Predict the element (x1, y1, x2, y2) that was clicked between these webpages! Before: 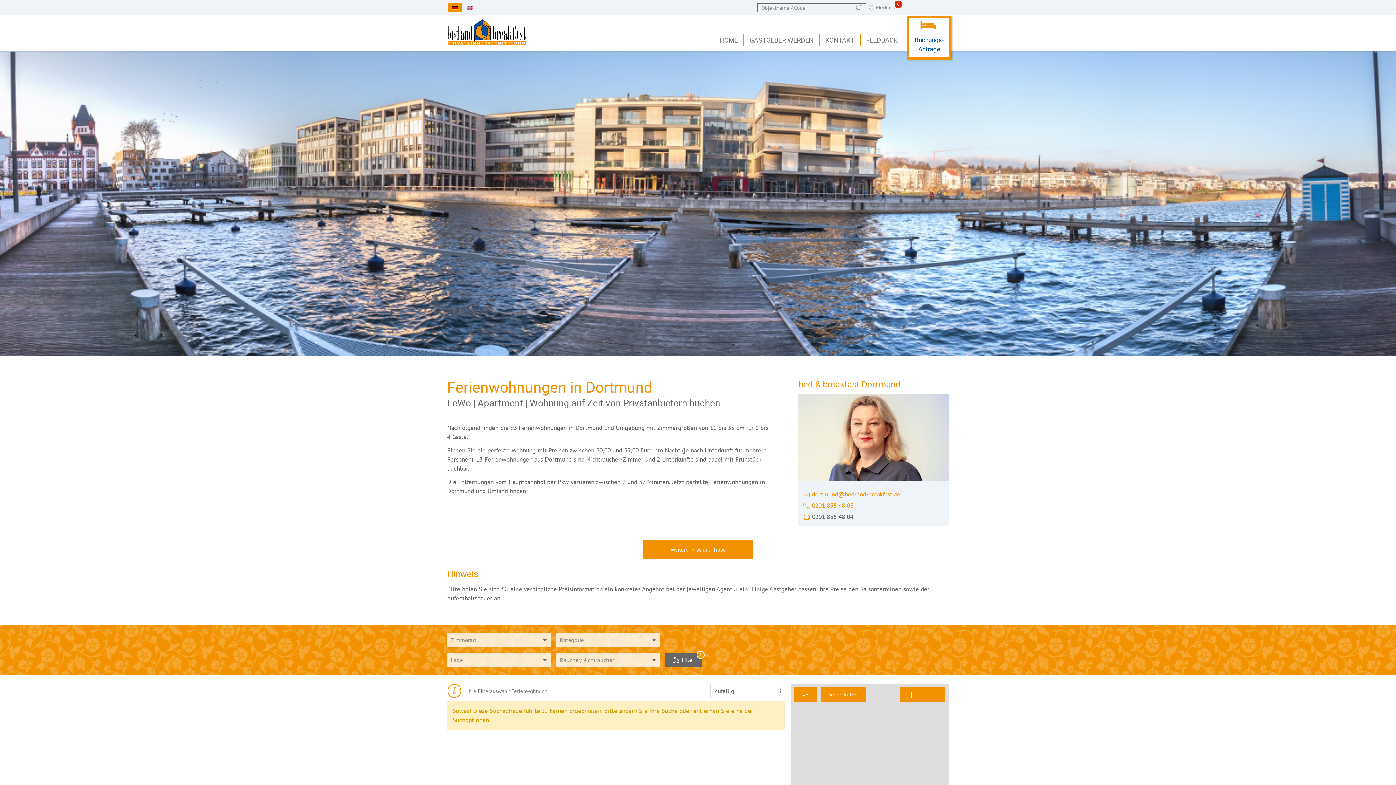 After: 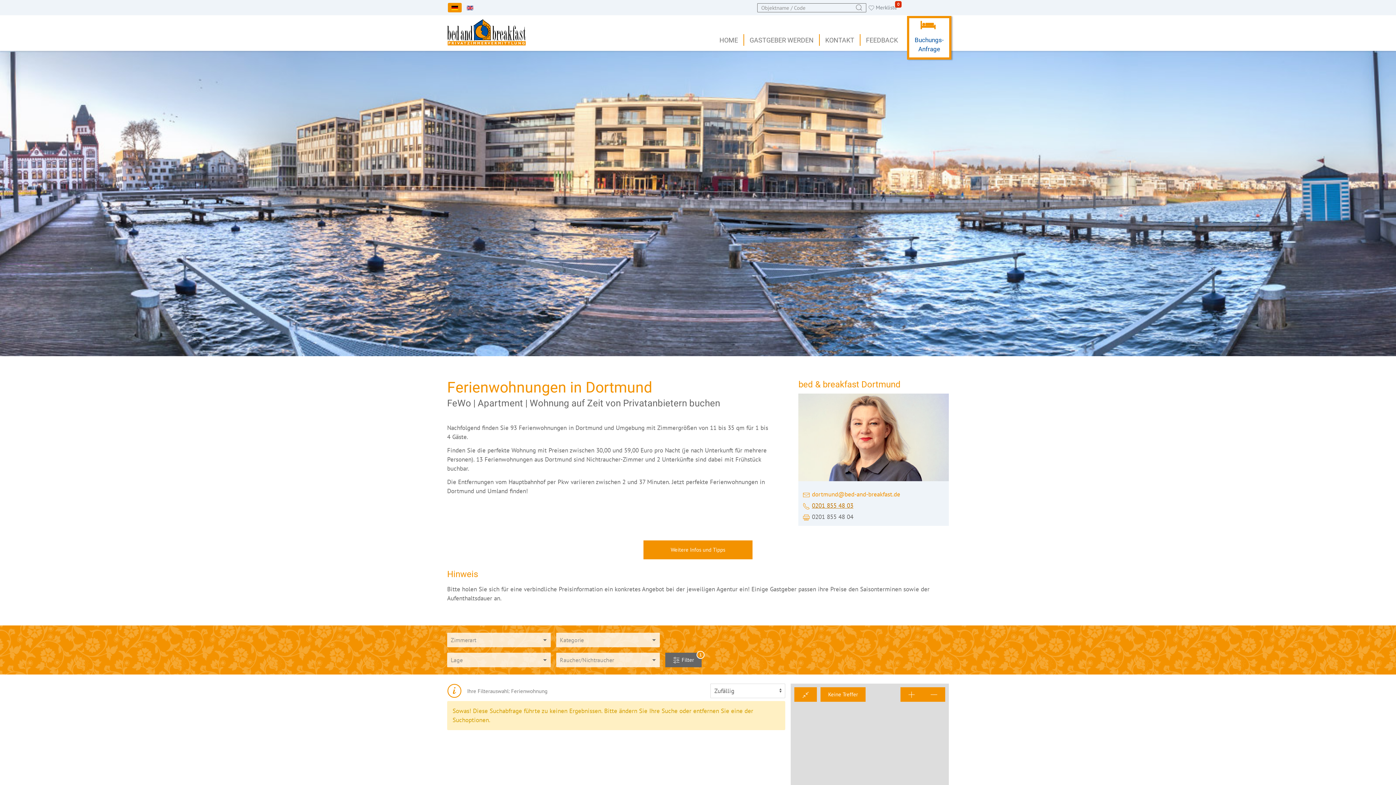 Action: label: 0201 855 48 03 bbox: (812, 501, 853, 509)